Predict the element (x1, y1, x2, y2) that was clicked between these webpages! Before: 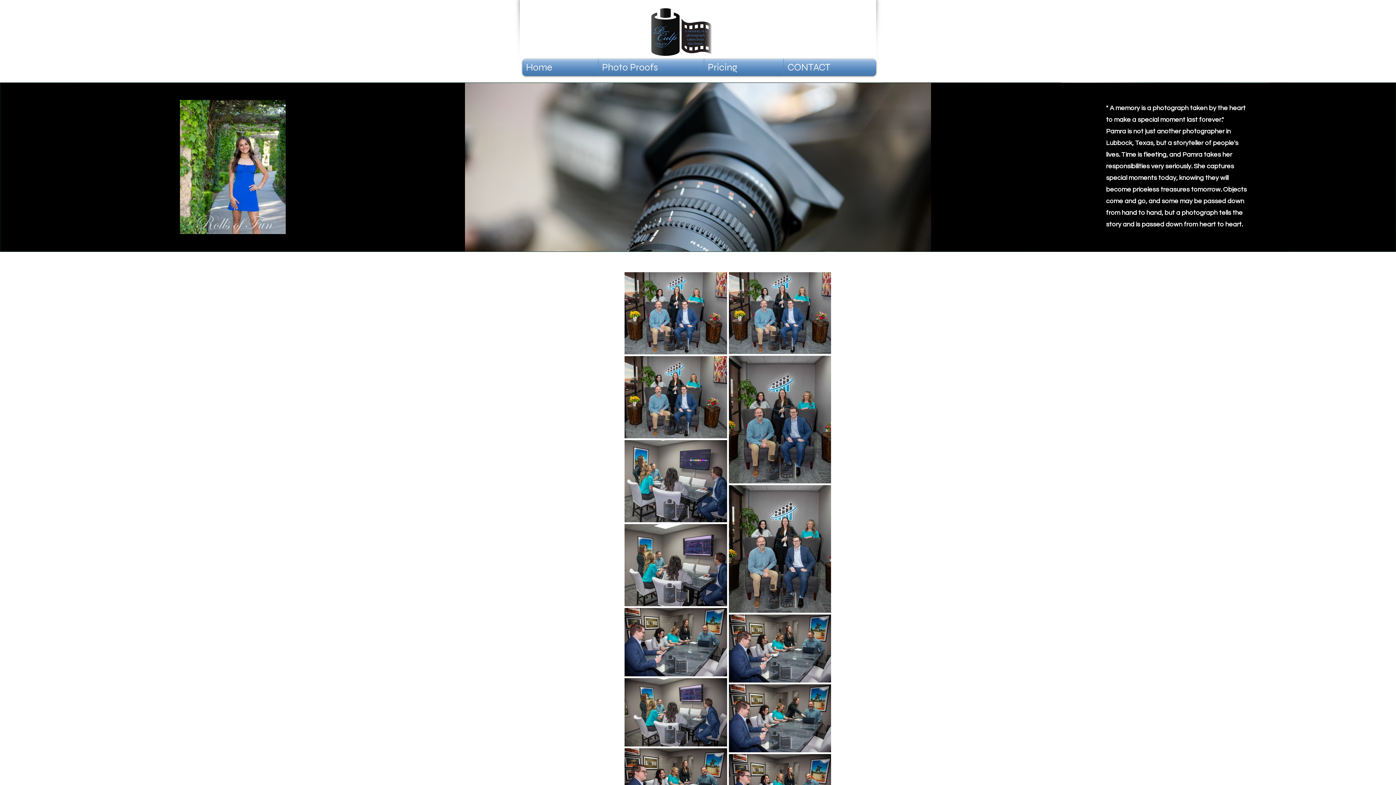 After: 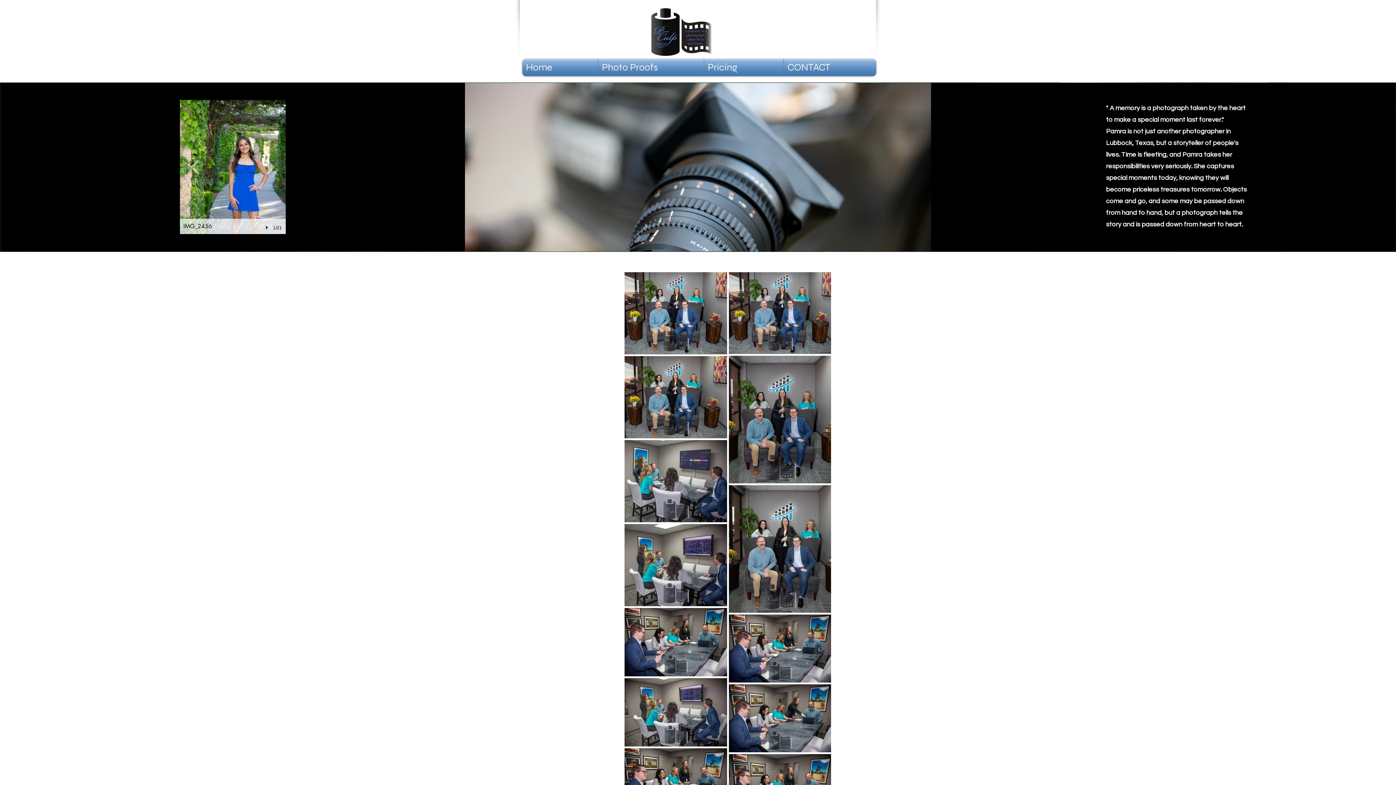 Action: label: play bbox: (264, 225, 271, 230)